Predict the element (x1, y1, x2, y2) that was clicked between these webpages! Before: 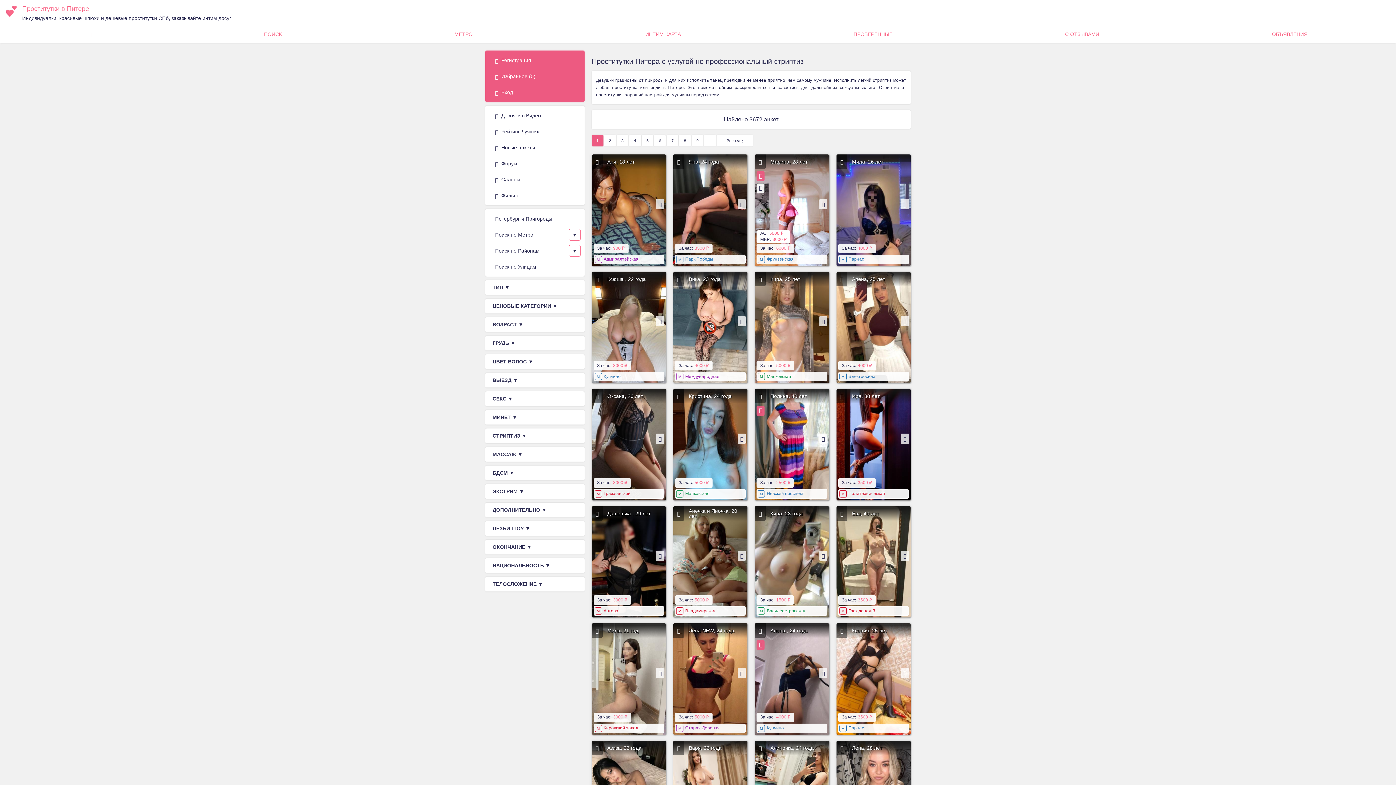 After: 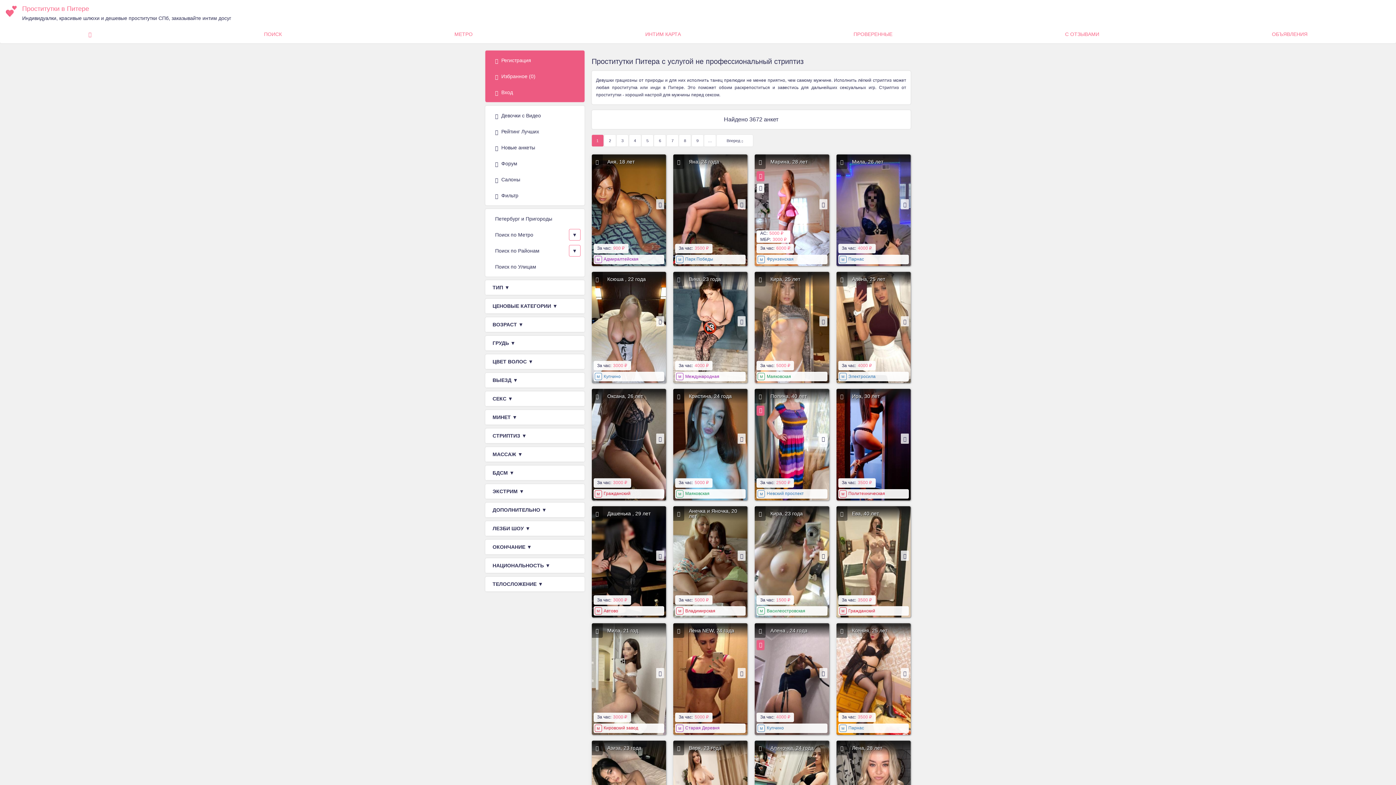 Action: label: Алиночка, 24 года bbox: (770, 745, 813, 751)